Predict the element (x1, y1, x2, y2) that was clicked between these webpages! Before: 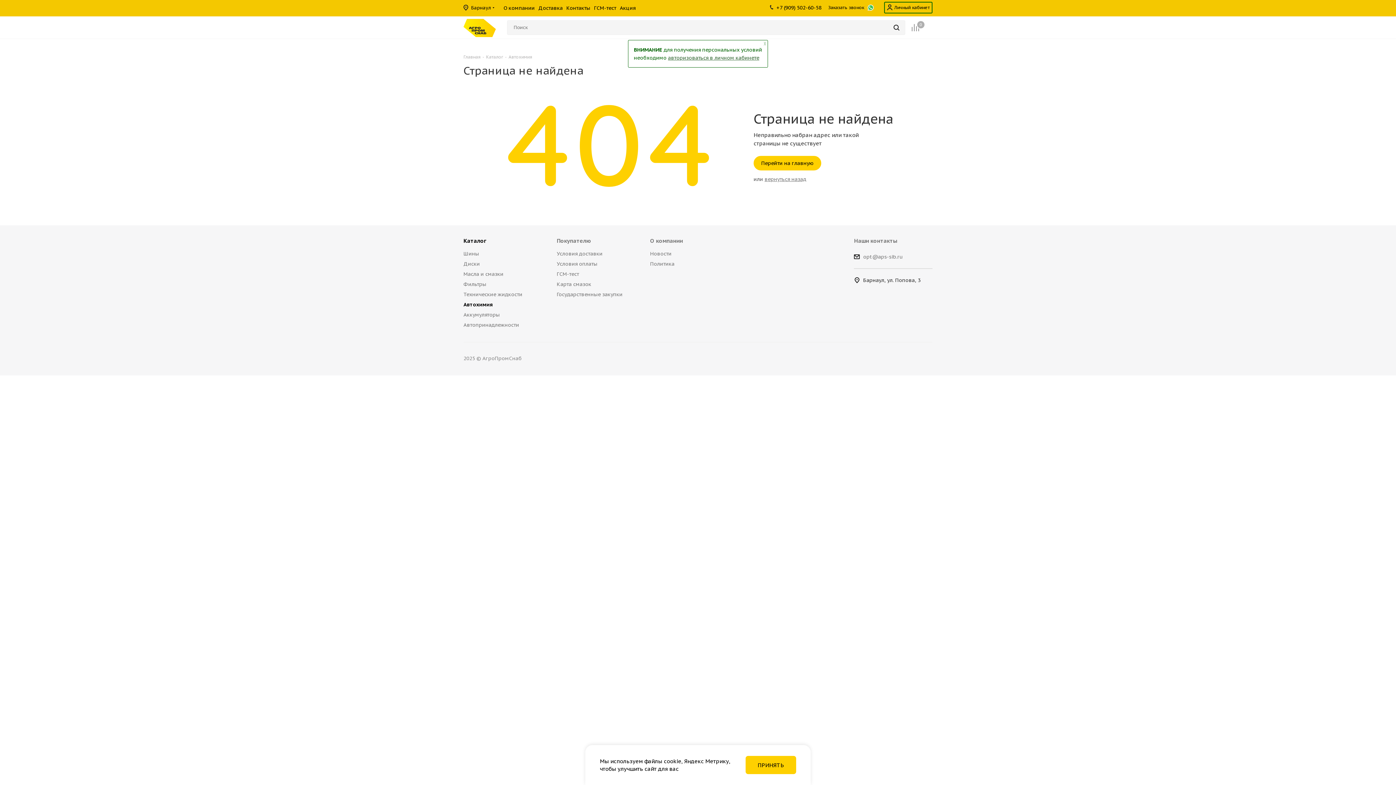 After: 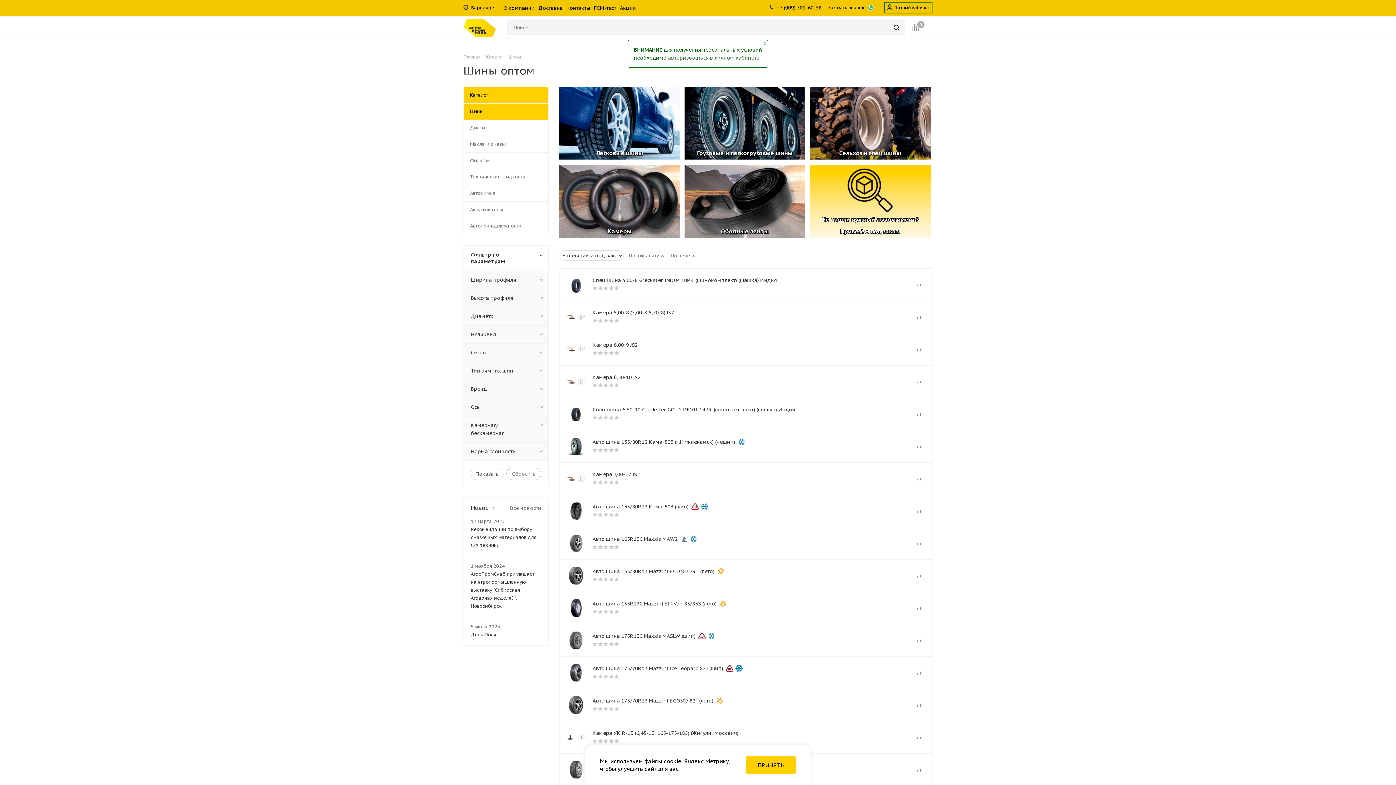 Action: bbox: (463, 250, 479, 257) label: Шины